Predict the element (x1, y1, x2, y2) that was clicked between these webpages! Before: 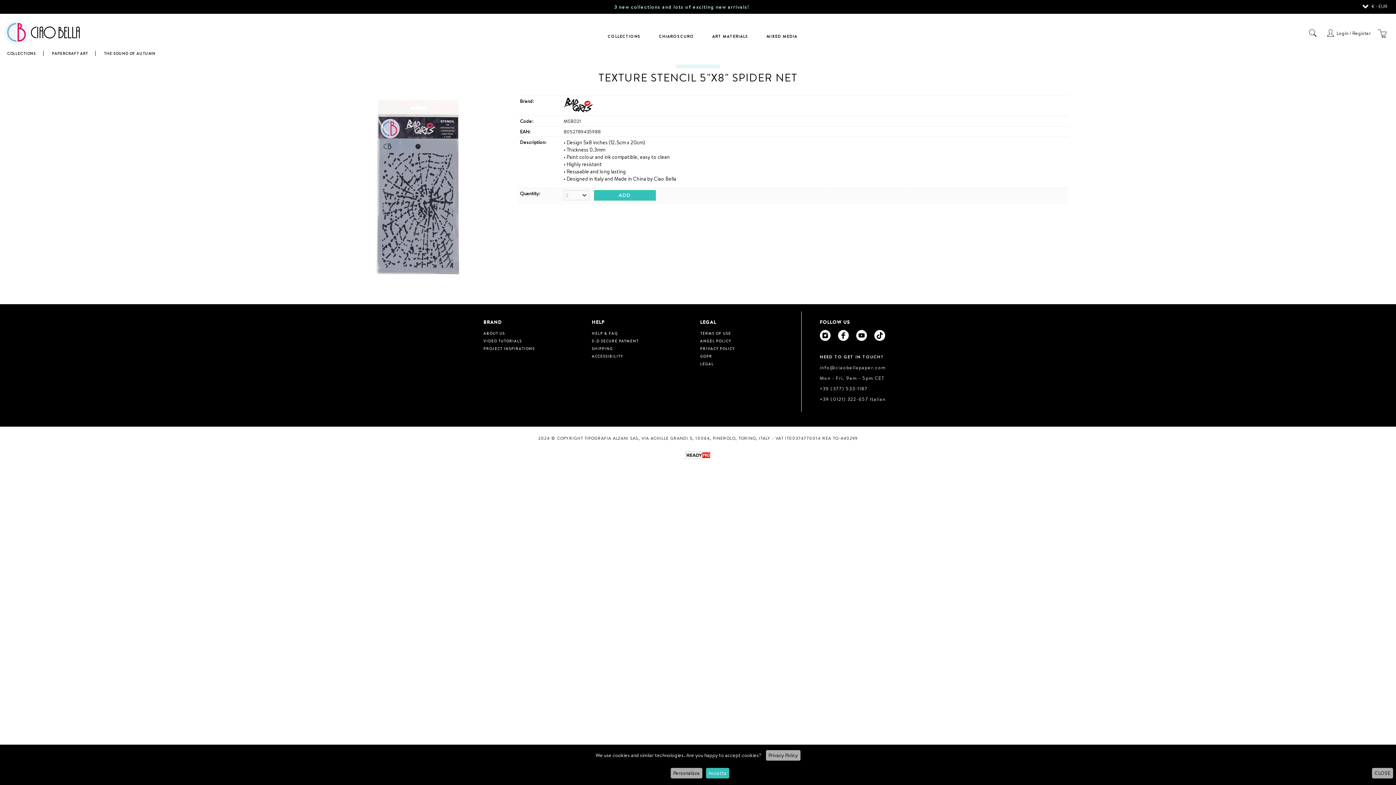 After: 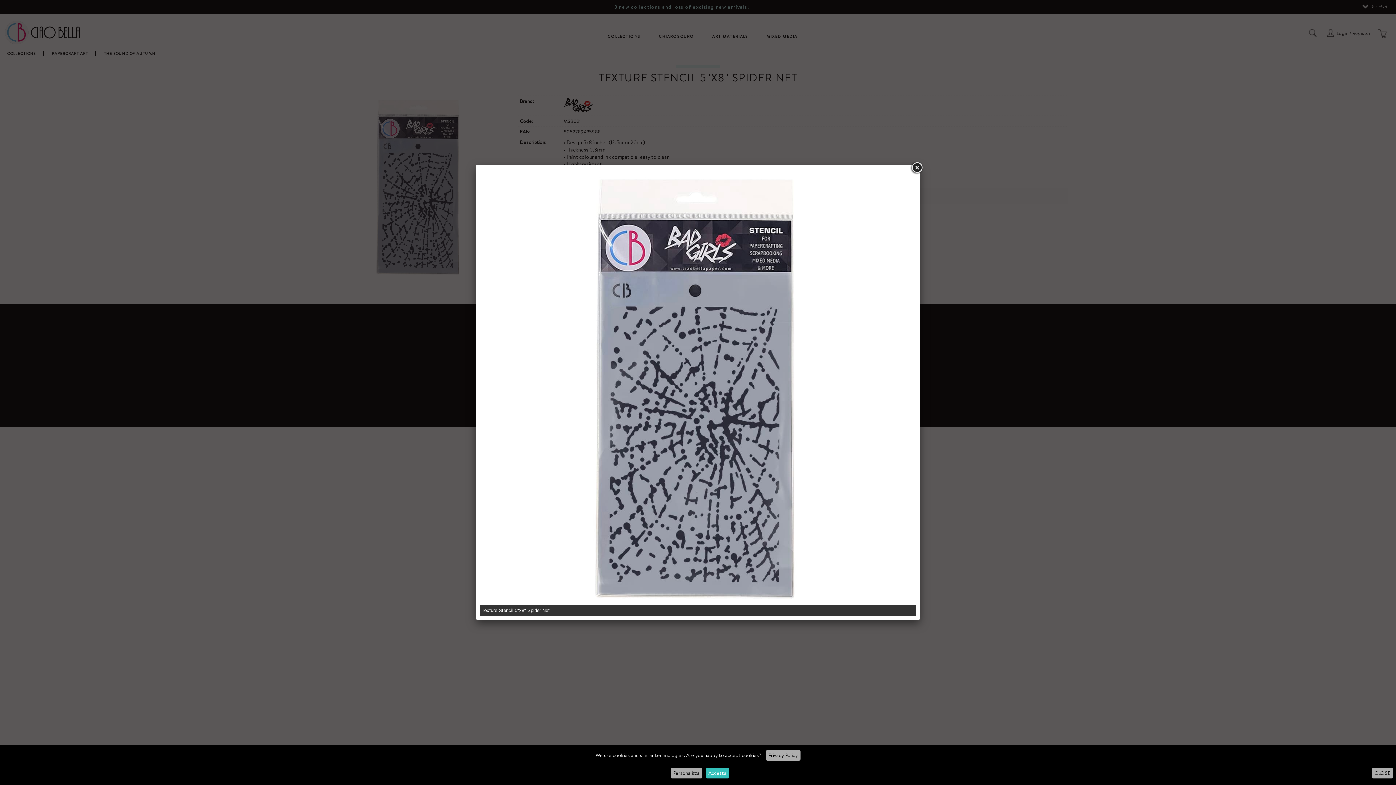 Action: bbox: (328, 95, 510, 277)